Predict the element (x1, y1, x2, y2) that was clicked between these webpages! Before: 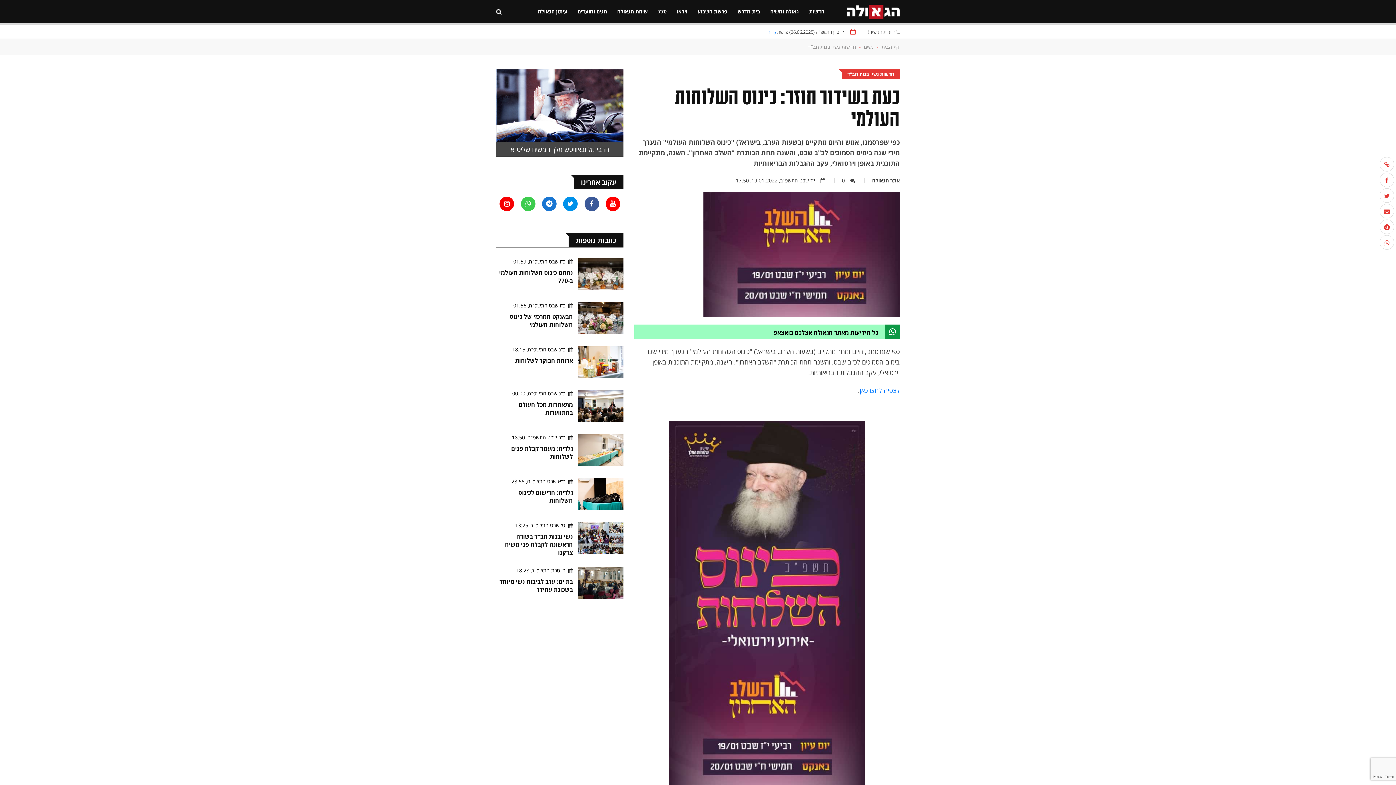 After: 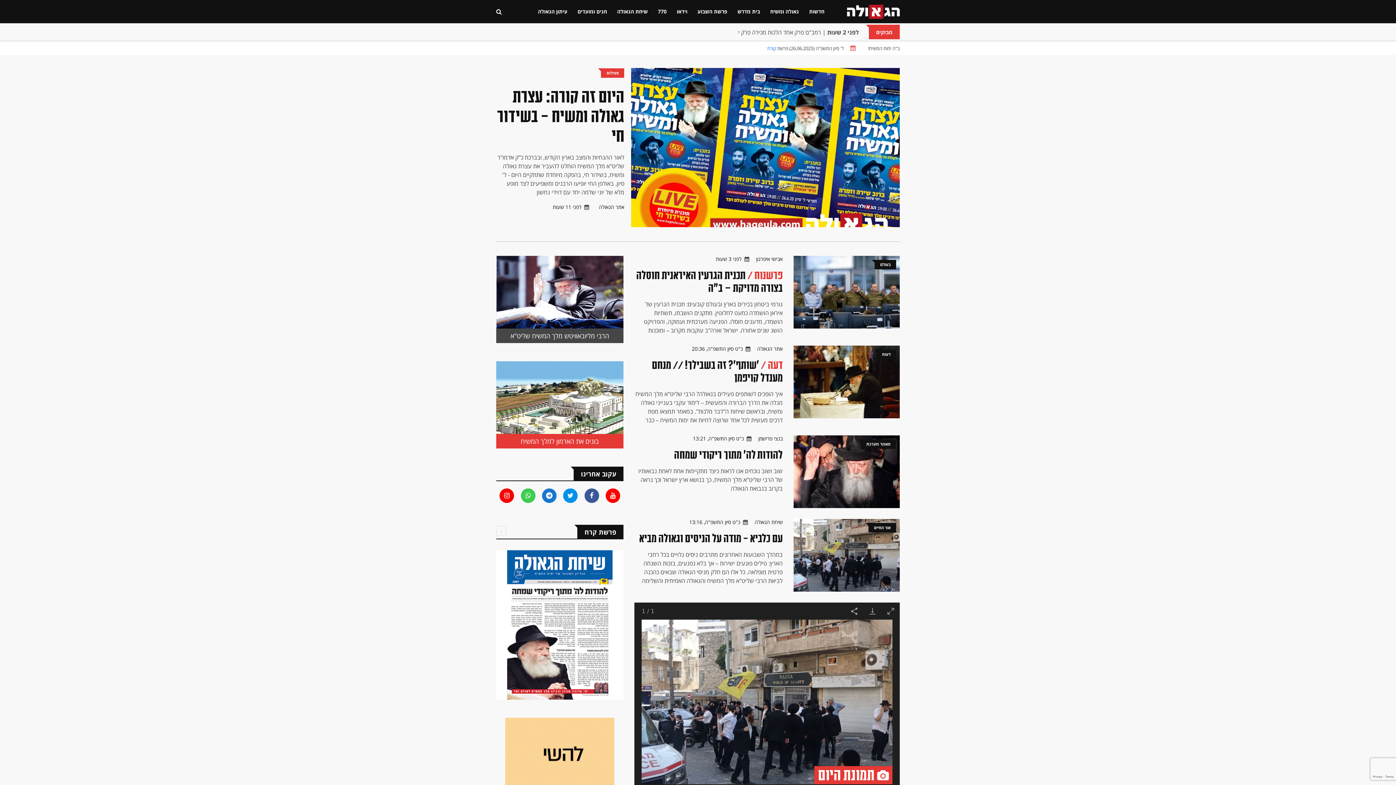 Action: label: דף הבית bbox: (881, 44, 900, 49)